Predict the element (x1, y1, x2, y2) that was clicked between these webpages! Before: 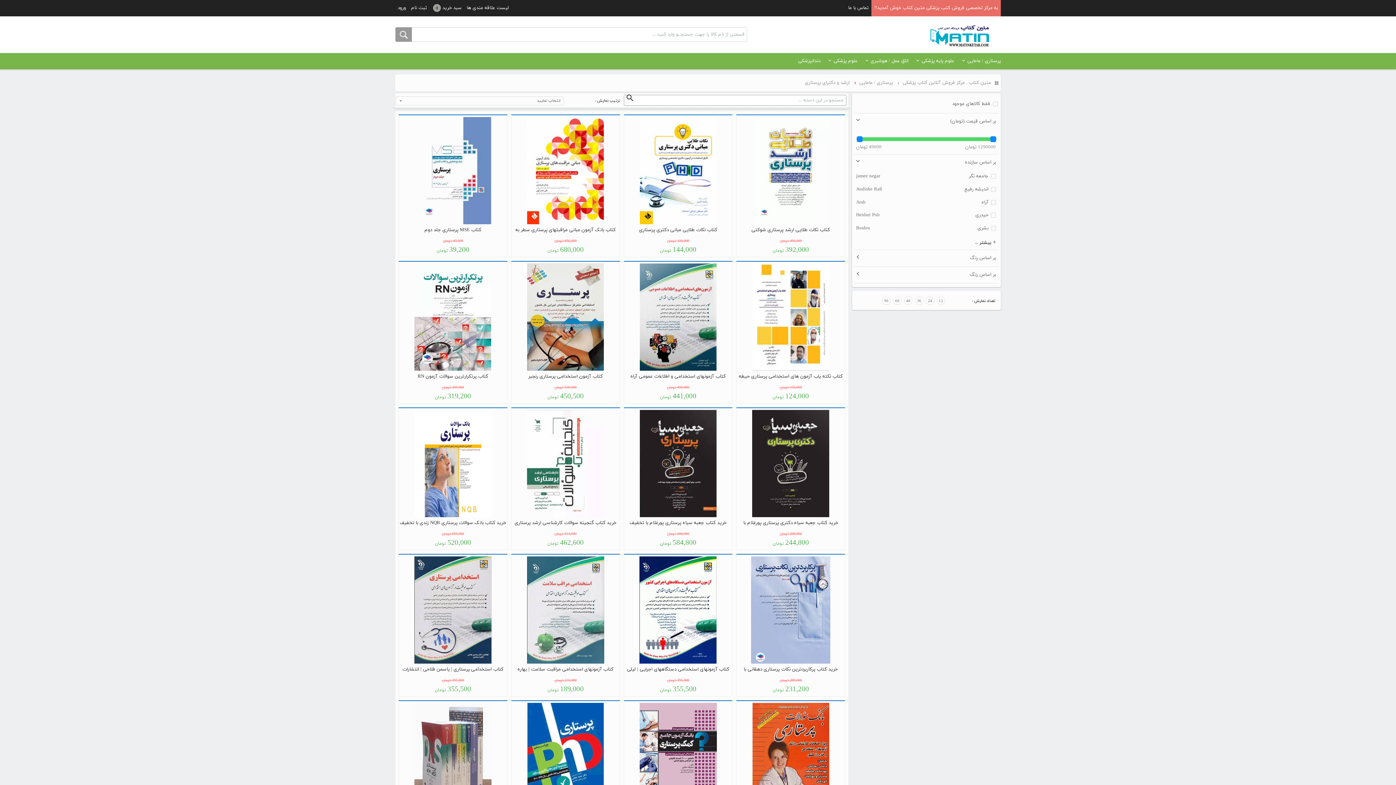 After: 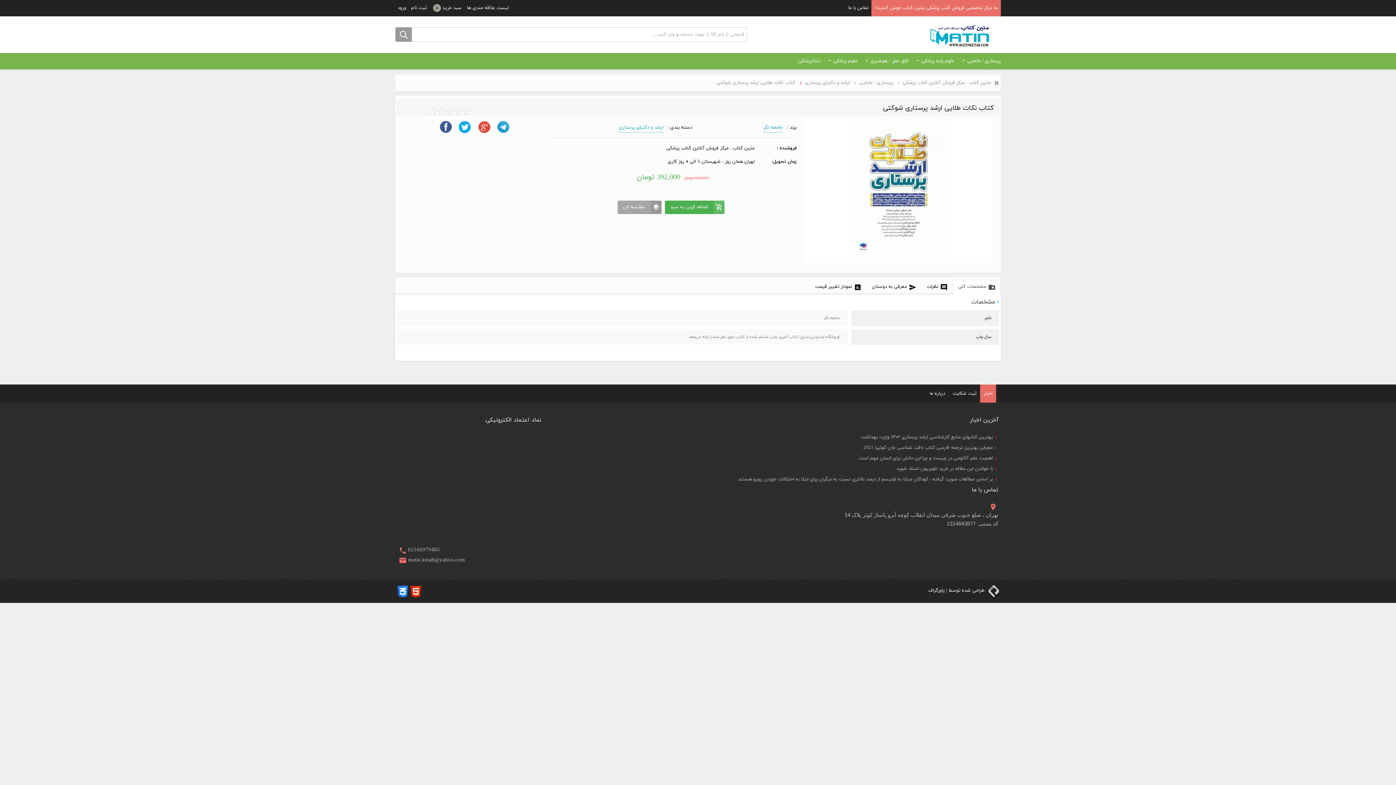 Action: bbox: (752, 167, 829, 173)